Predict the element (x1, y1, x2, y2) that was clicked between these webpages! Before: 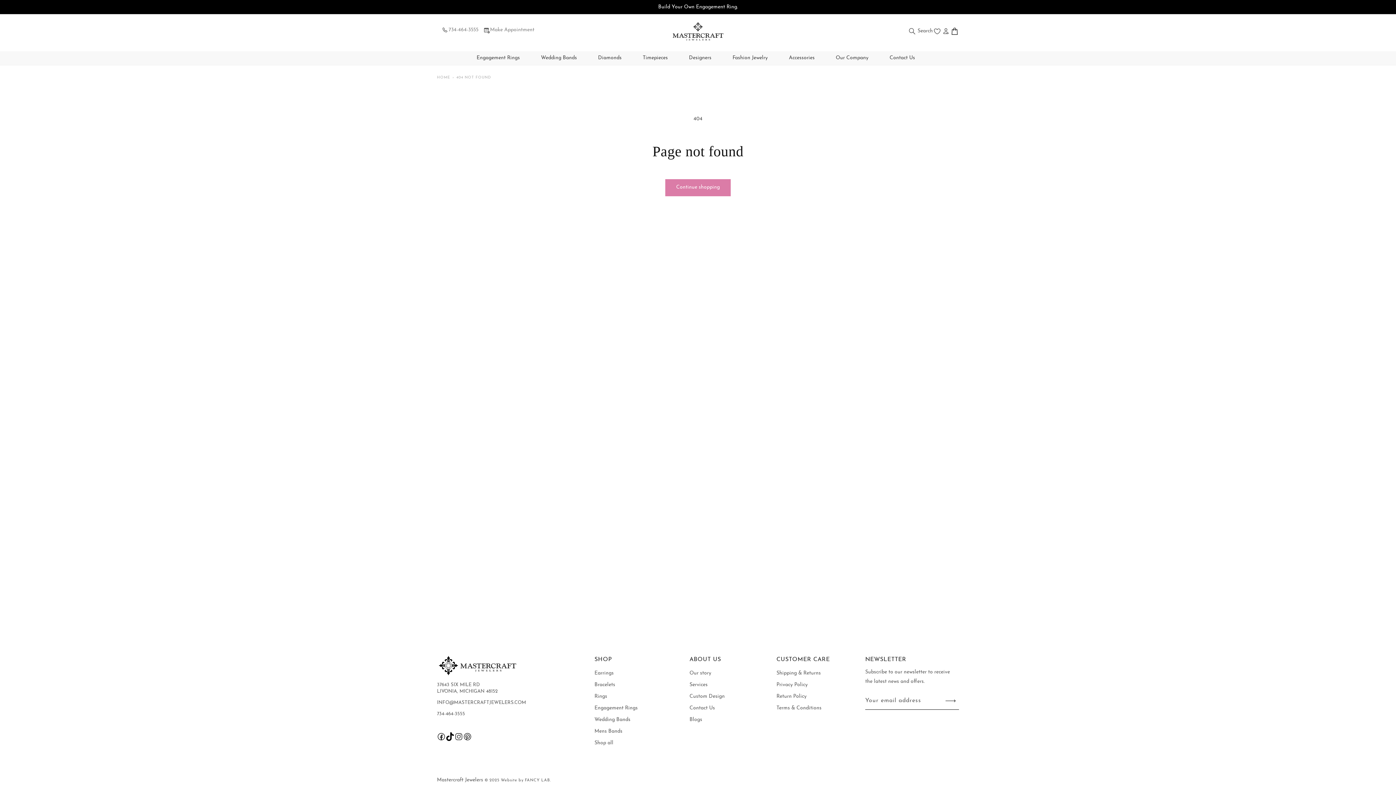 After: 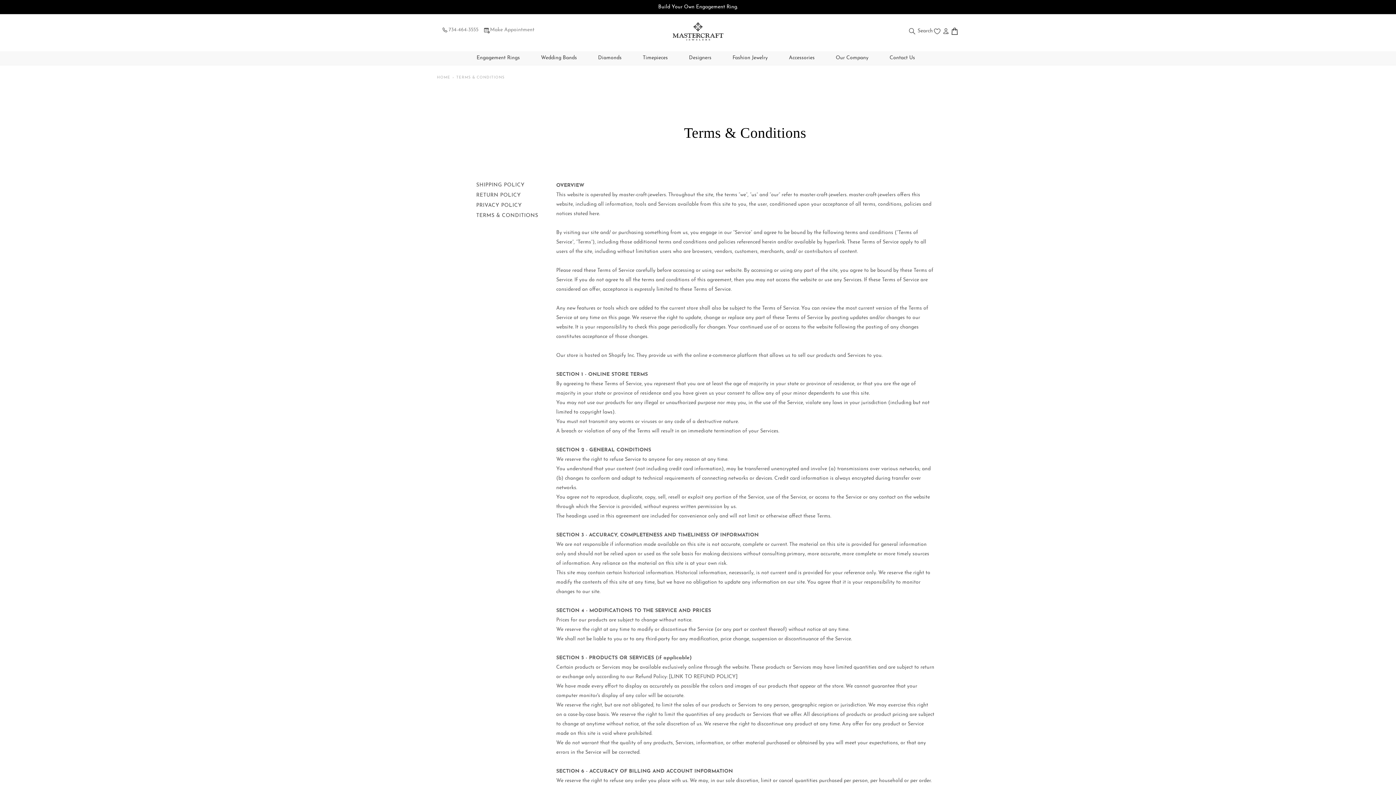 Action: bbox: (776, 702, 821, 714) label: Terms & Conditions